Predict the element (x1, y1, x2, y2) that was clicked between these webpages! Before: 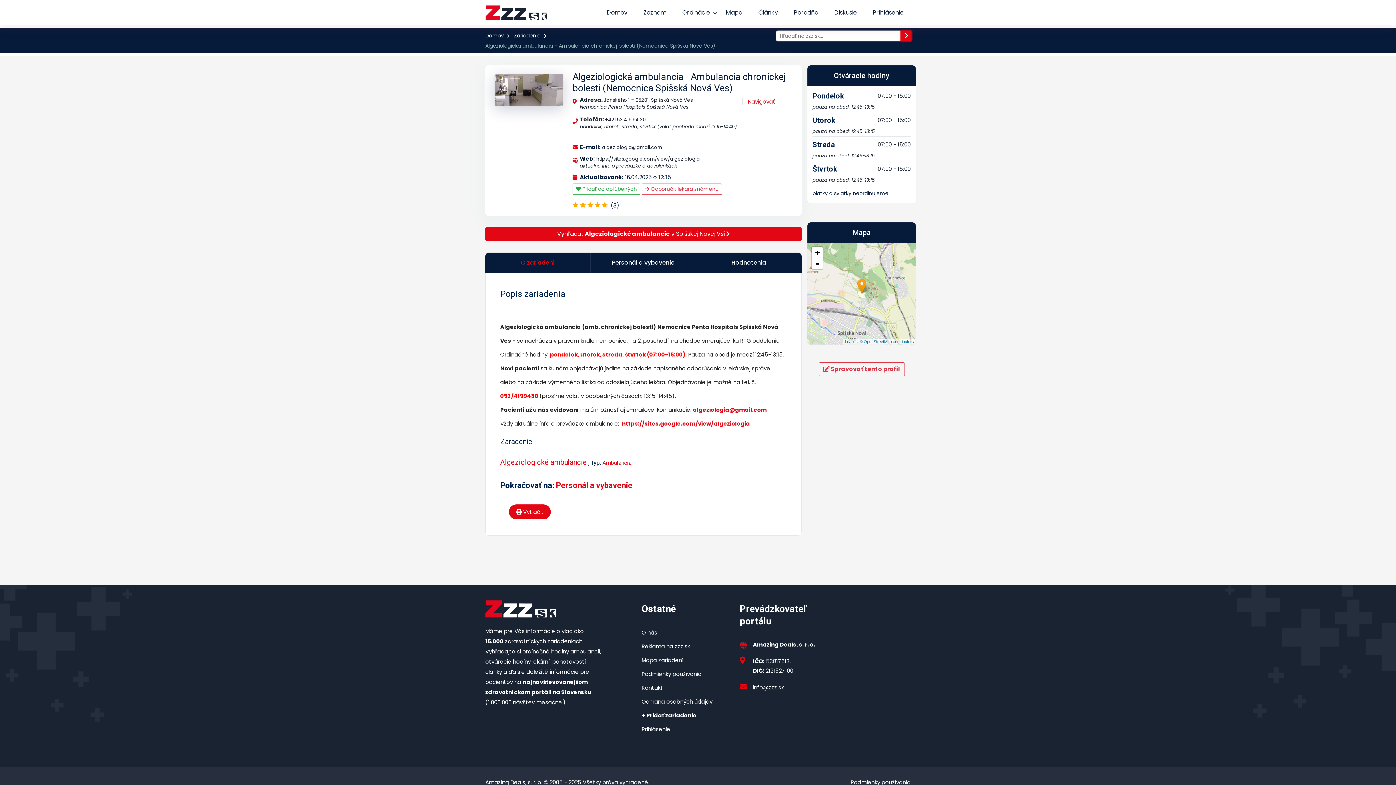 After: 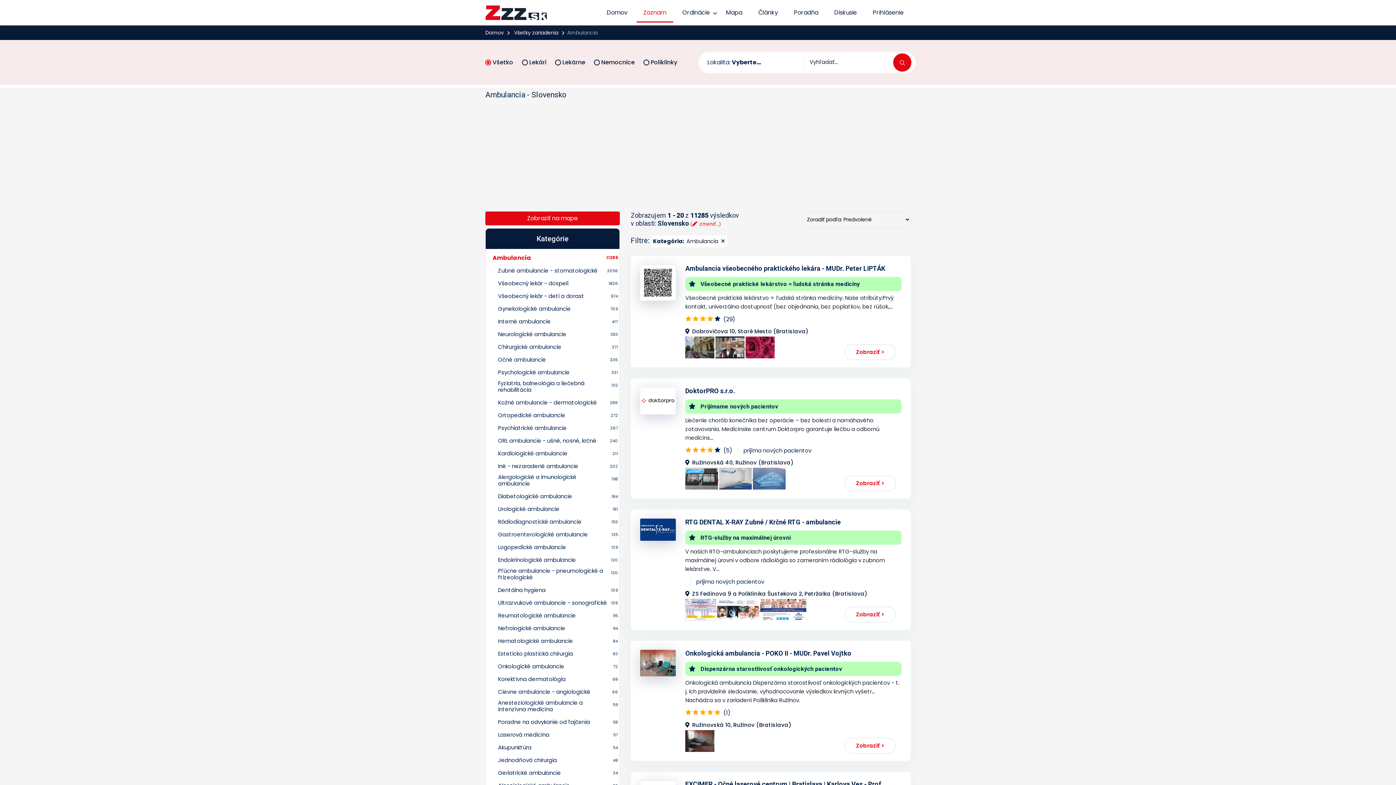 Action: label: Ambulancia bbox: (602, 459, 631, 466)